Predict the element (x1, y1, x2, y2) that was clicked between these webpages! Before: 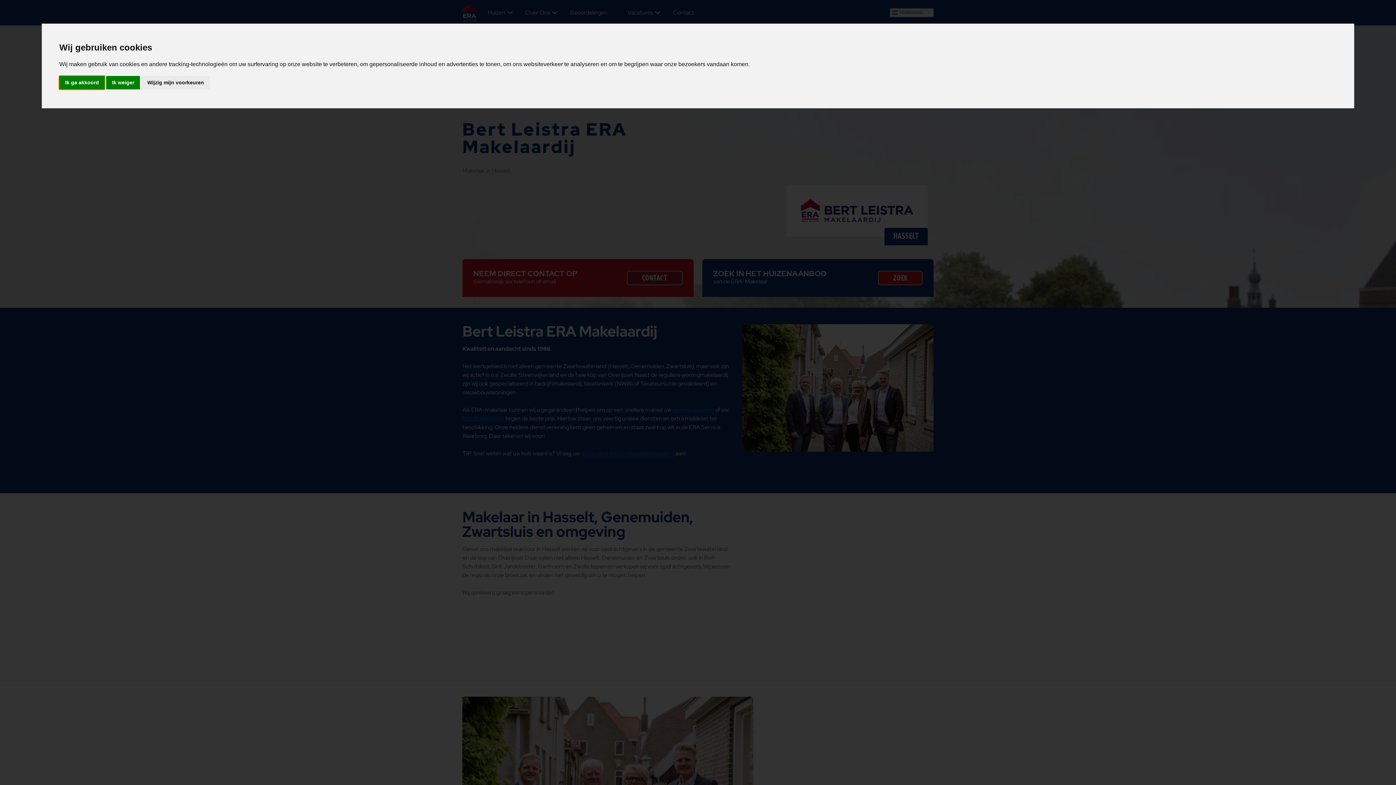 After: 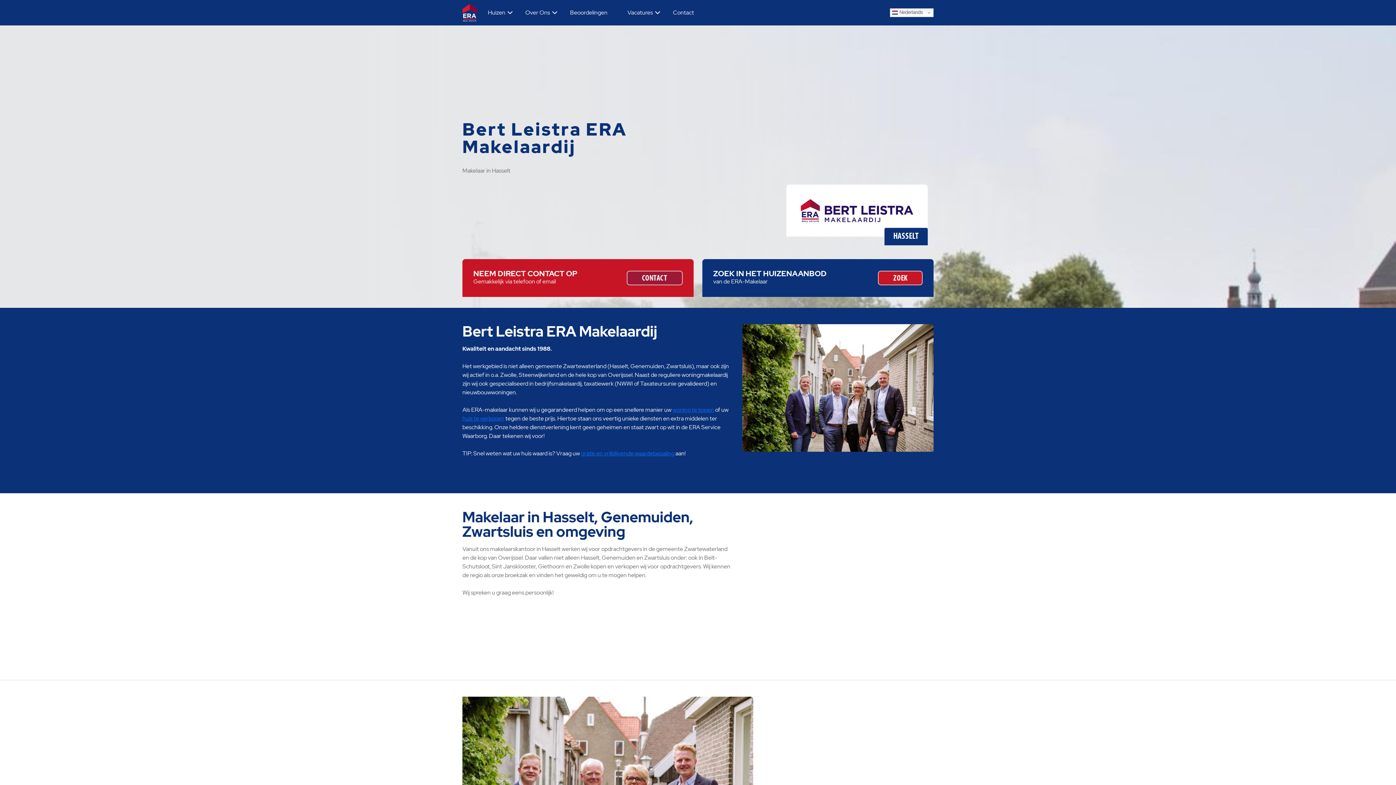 Action: bbox: (59, 75, 104, 89) label: Ik ga akkoord